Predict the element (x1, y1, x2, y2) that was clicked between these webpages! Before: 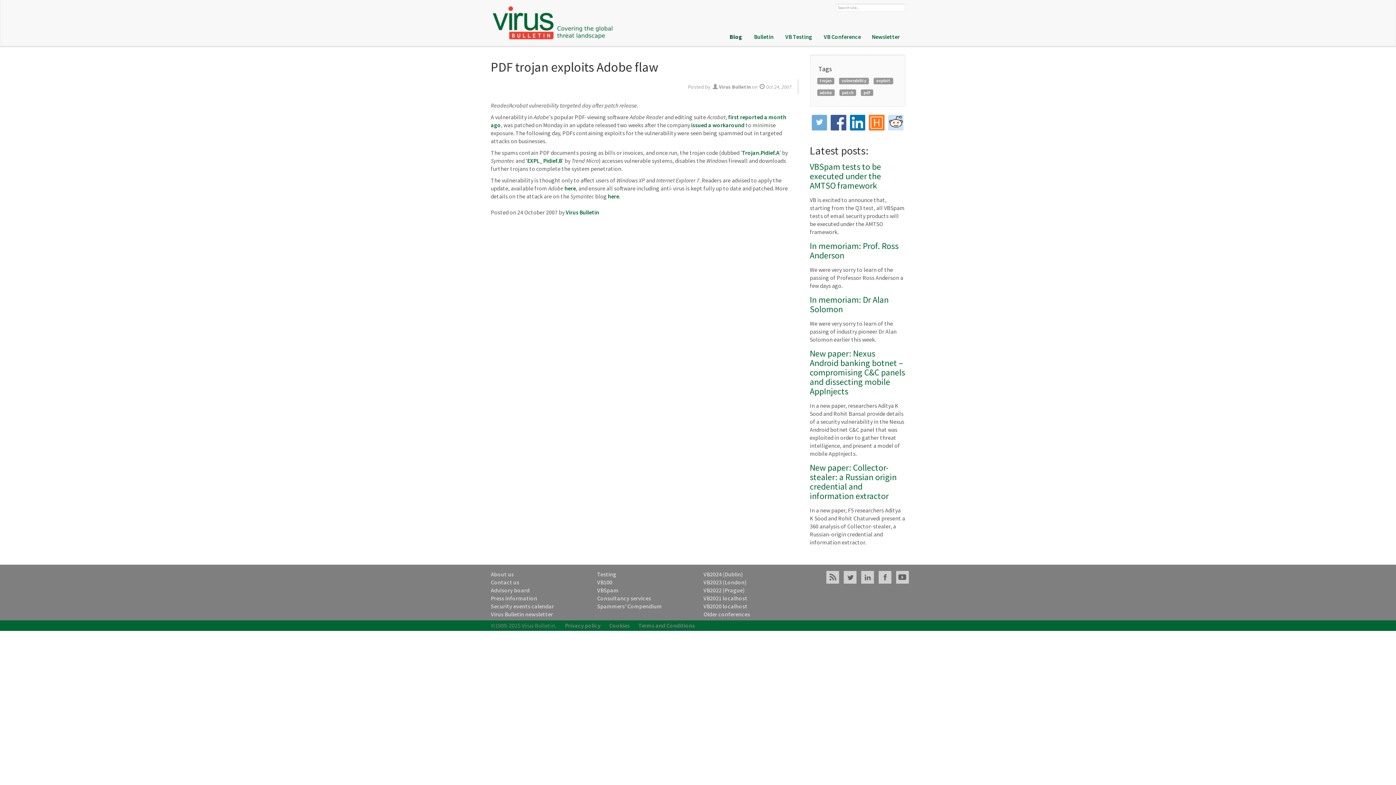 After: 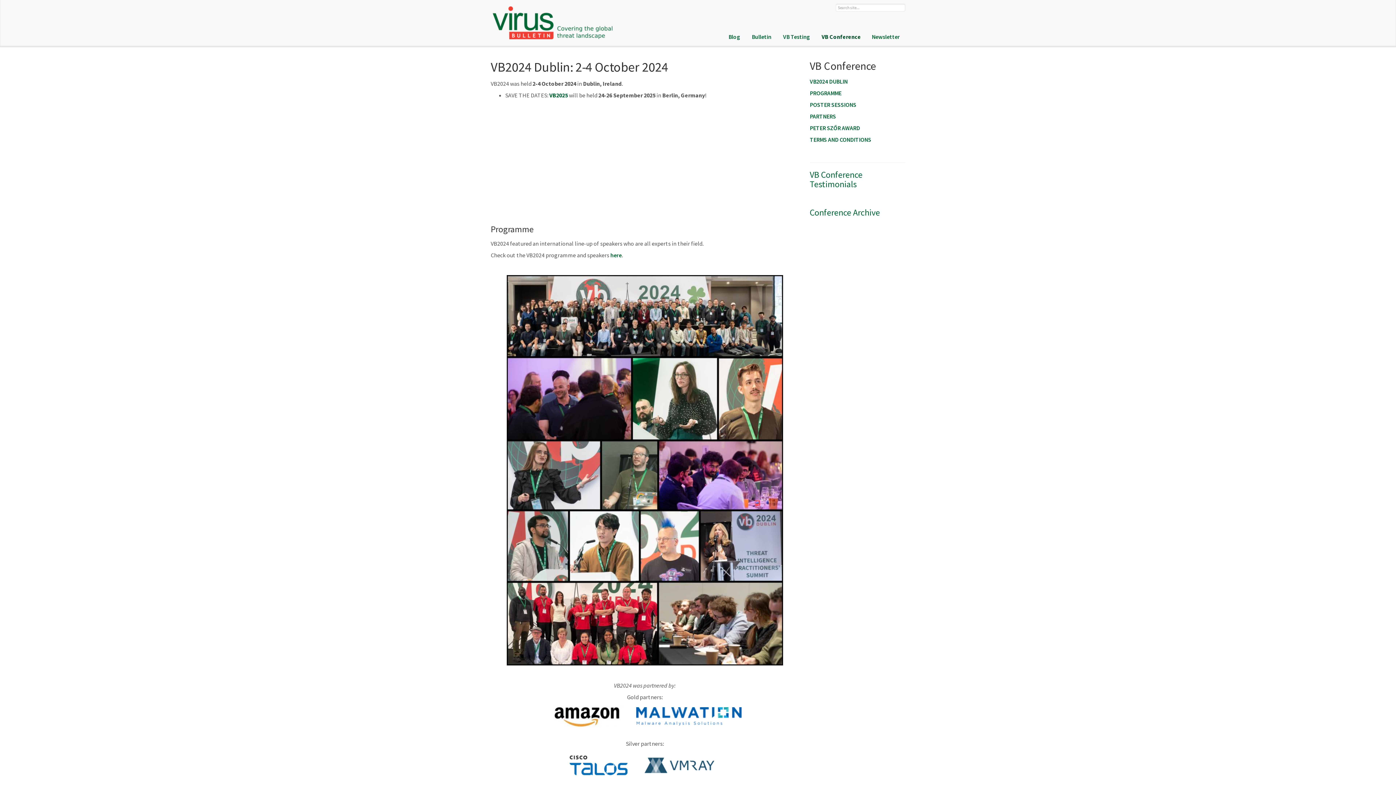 Action: label: VB2024 (Dublin) bbox: (703, 570, 742, 578)